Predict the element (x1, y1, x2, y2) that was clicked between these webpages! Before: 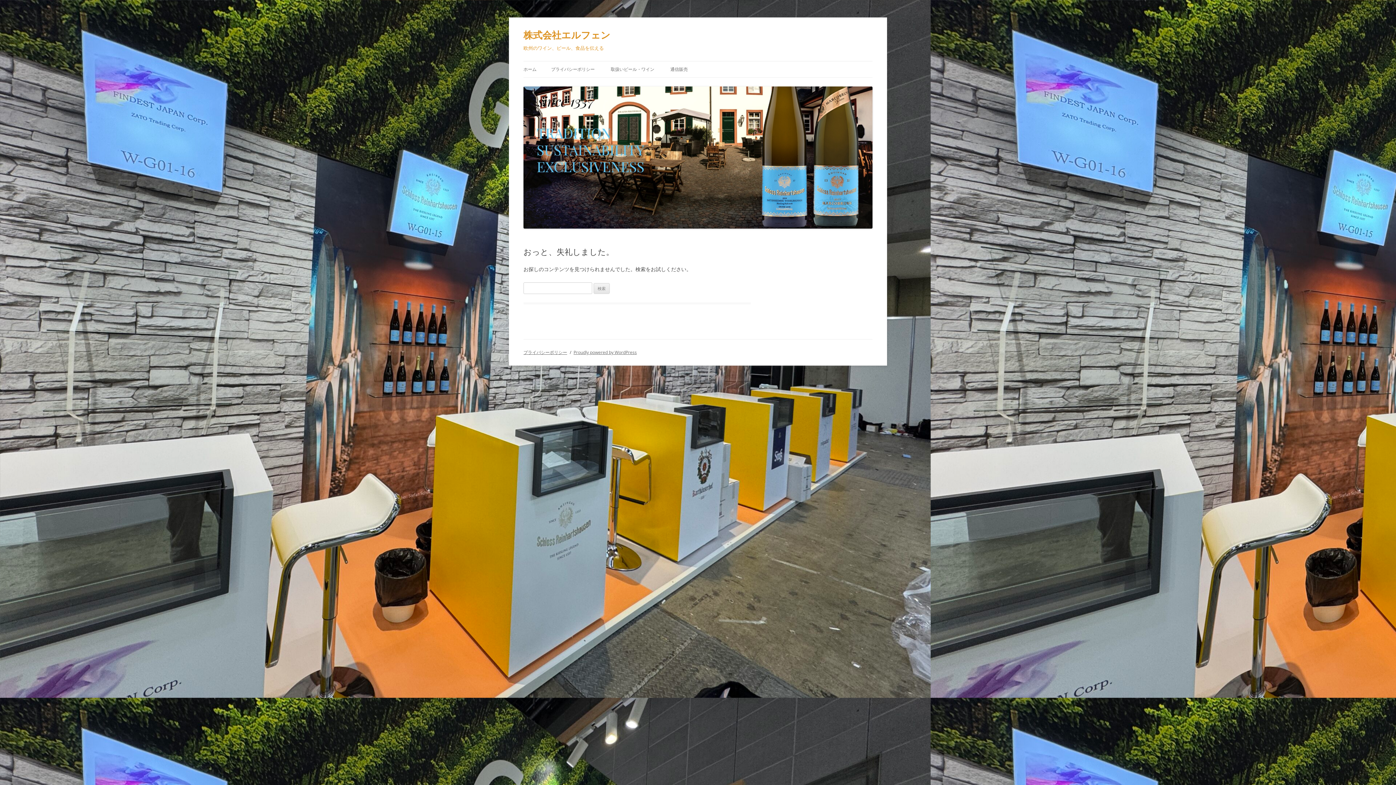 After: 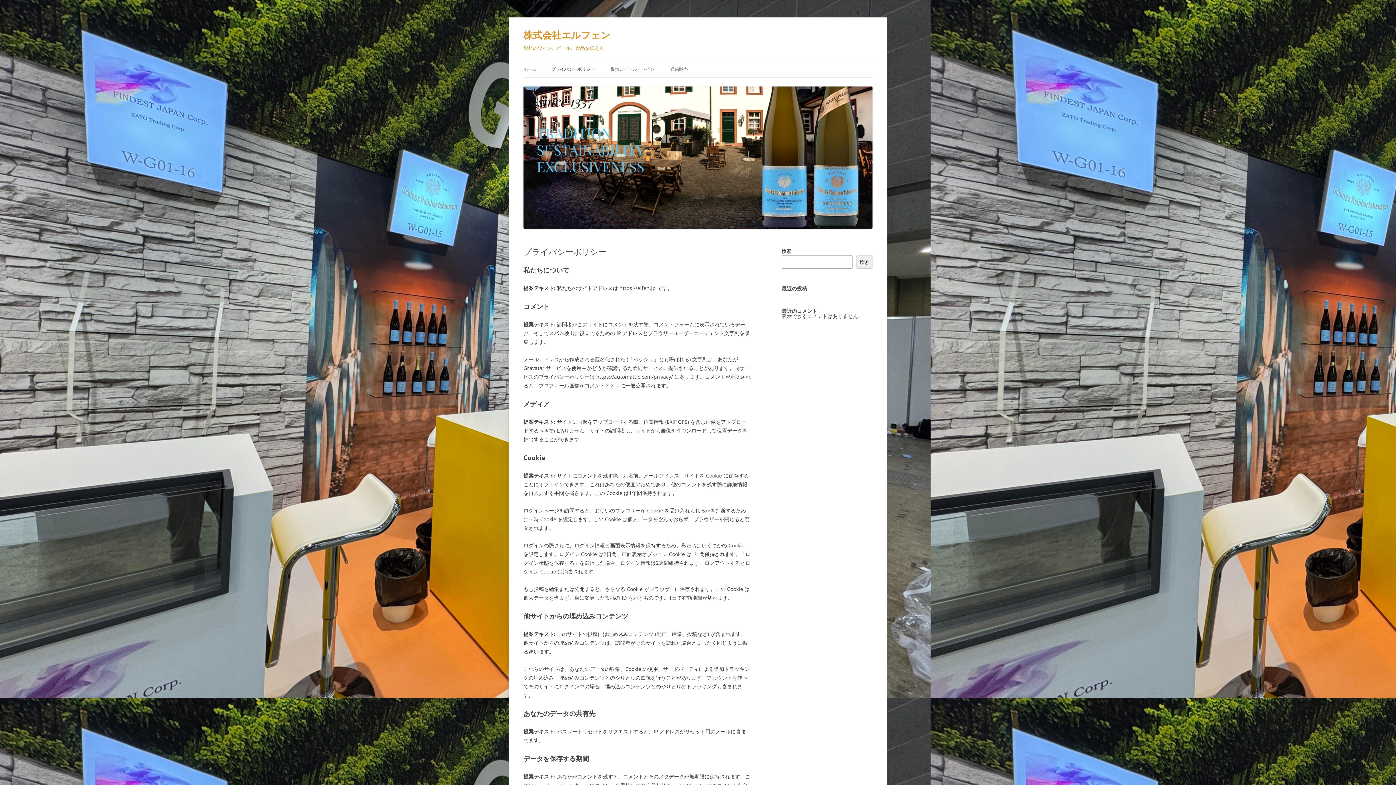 Action: bbox: (551, 61, 594, 77) label: プライバシーポリシー